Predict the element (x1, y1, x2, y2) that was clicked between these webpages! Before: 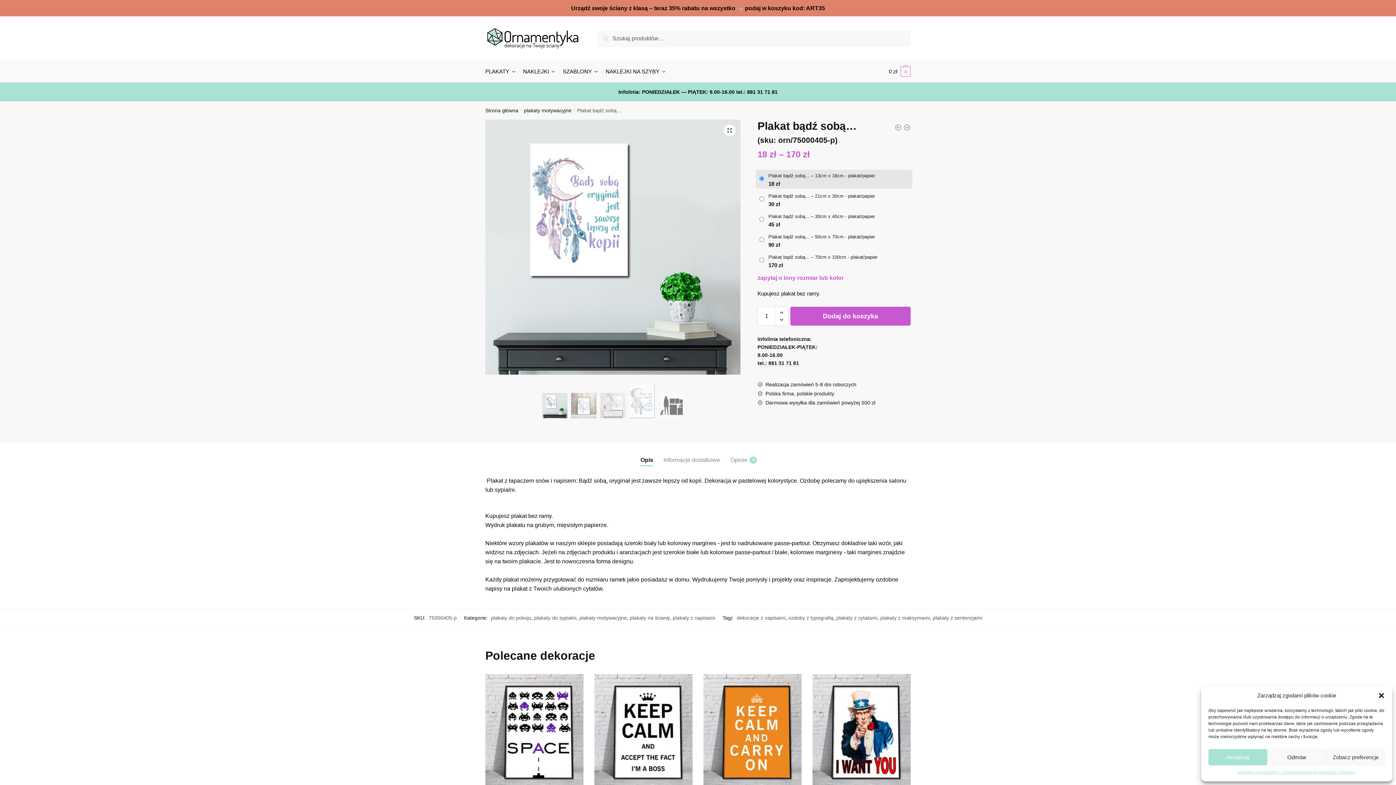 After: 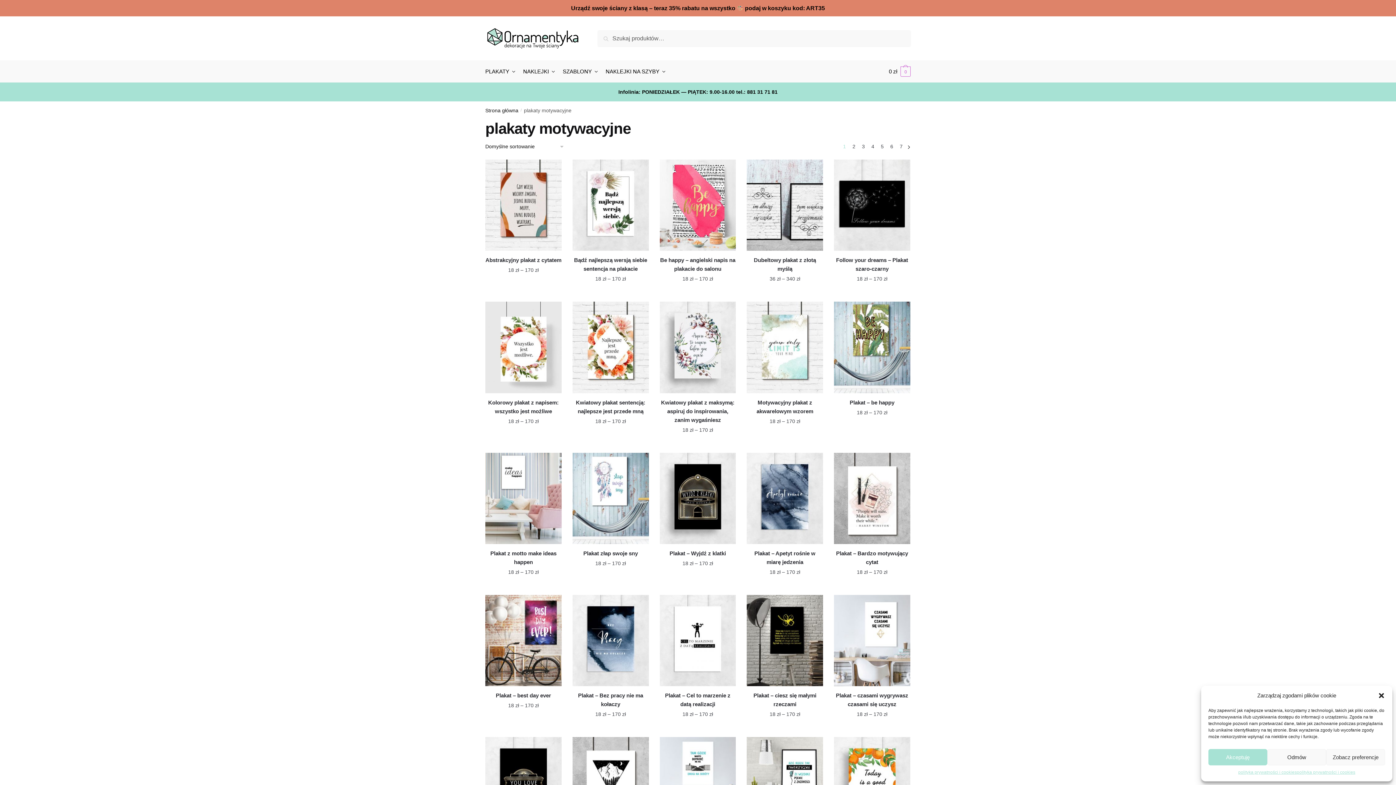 Action: bbox: (579, 615, 627, 621) label: plakaty motywacyjne